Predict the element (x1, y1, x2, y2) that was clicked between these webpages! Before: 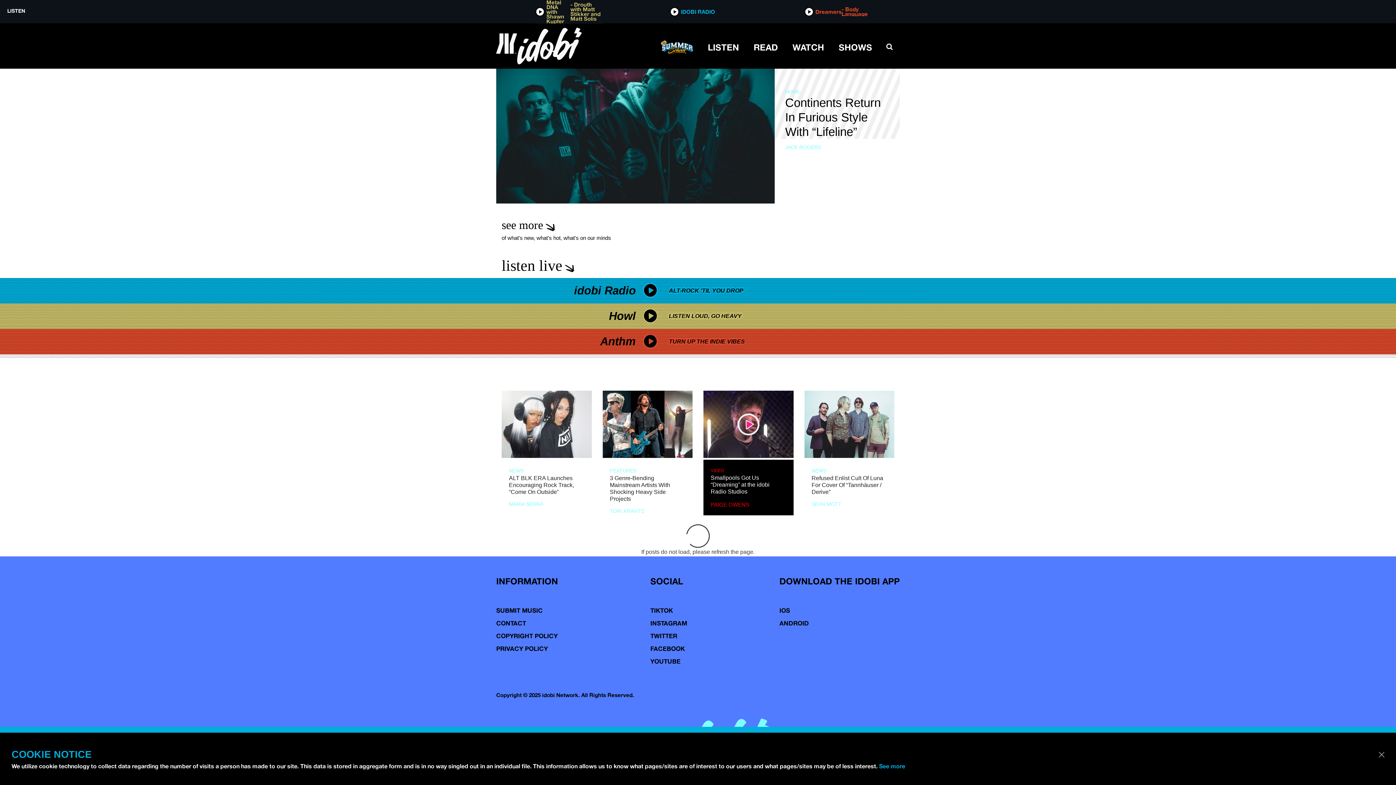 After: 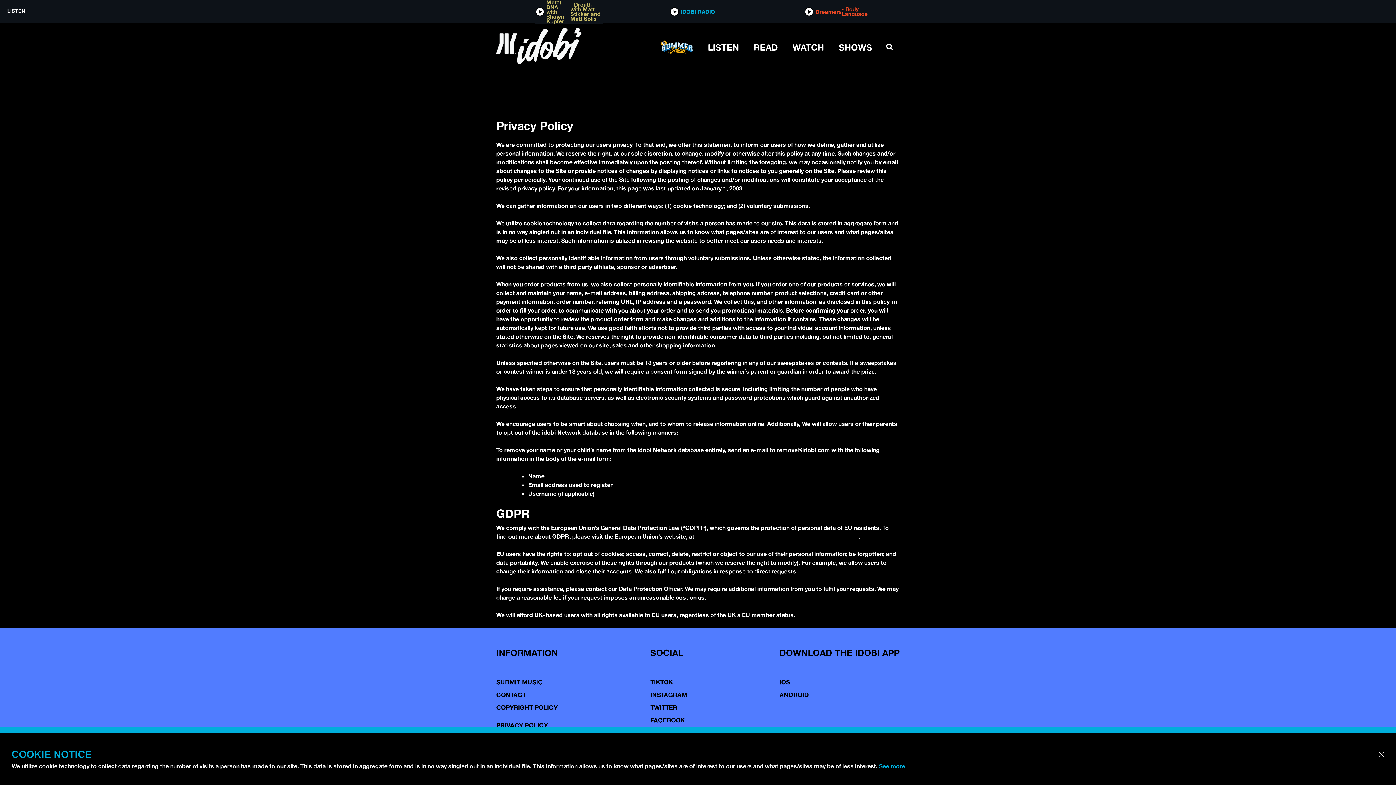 Action: label: PRIVACY POLICY bbox: (496, 645, 548, 652)